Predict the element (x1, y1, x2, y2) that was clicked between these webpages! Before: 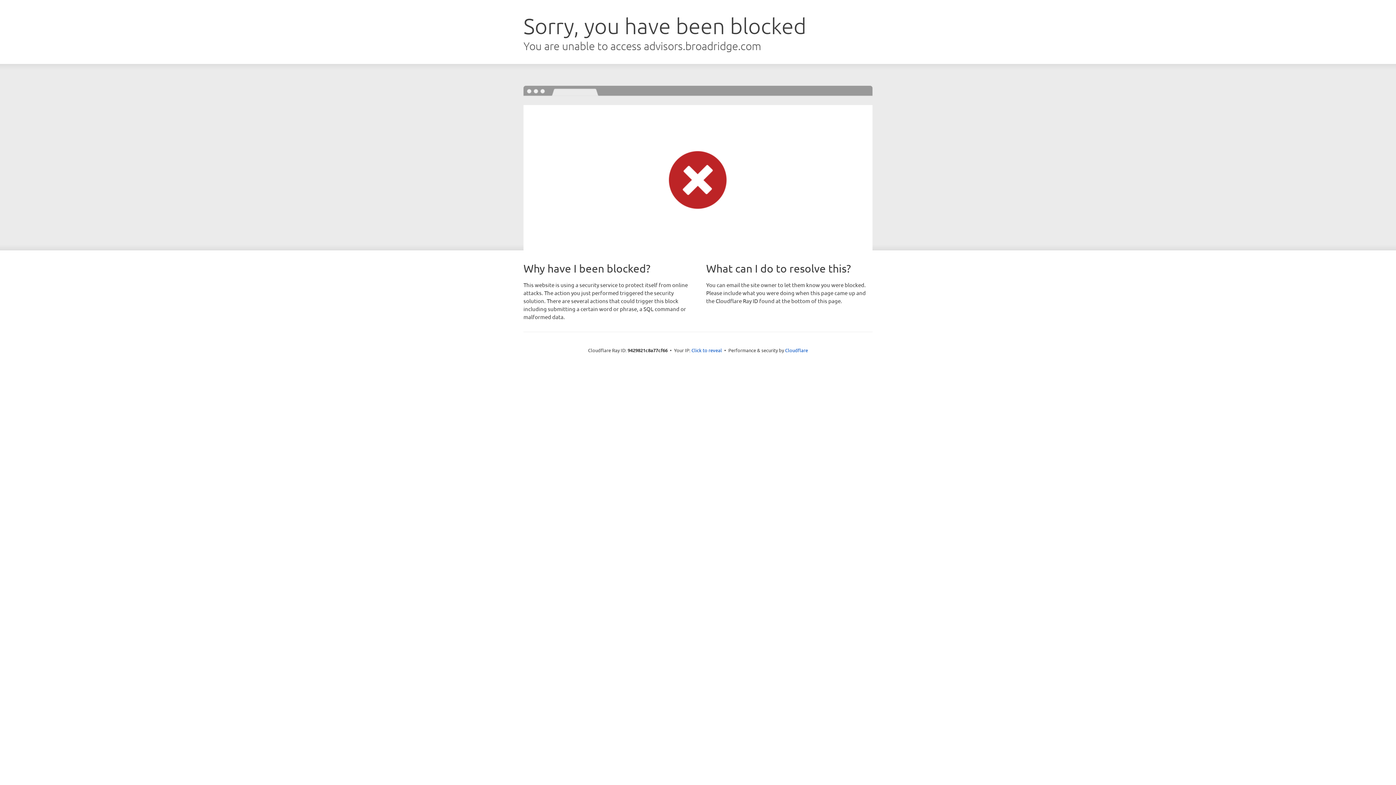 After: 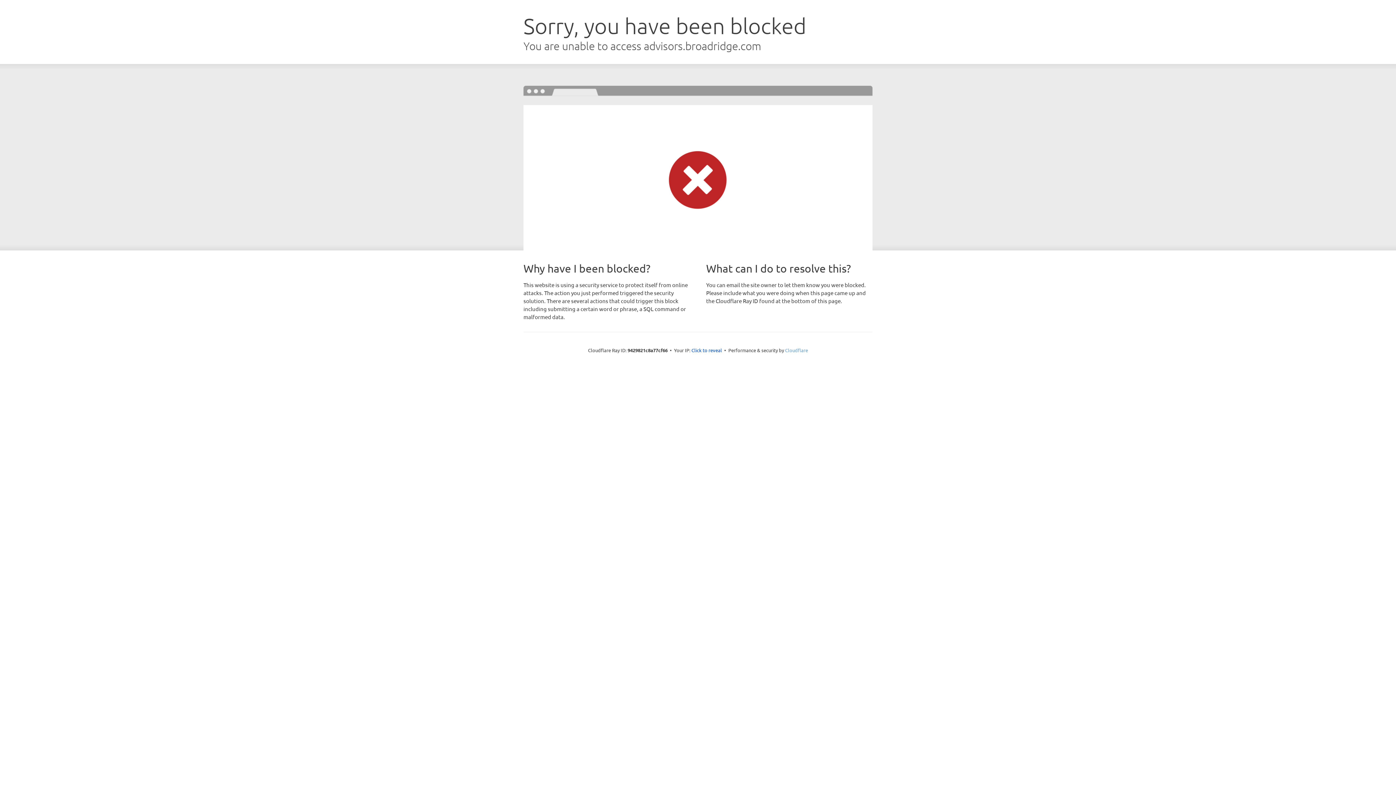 Action: bbox: (785, 347, 808, 353) label: Cloudflare